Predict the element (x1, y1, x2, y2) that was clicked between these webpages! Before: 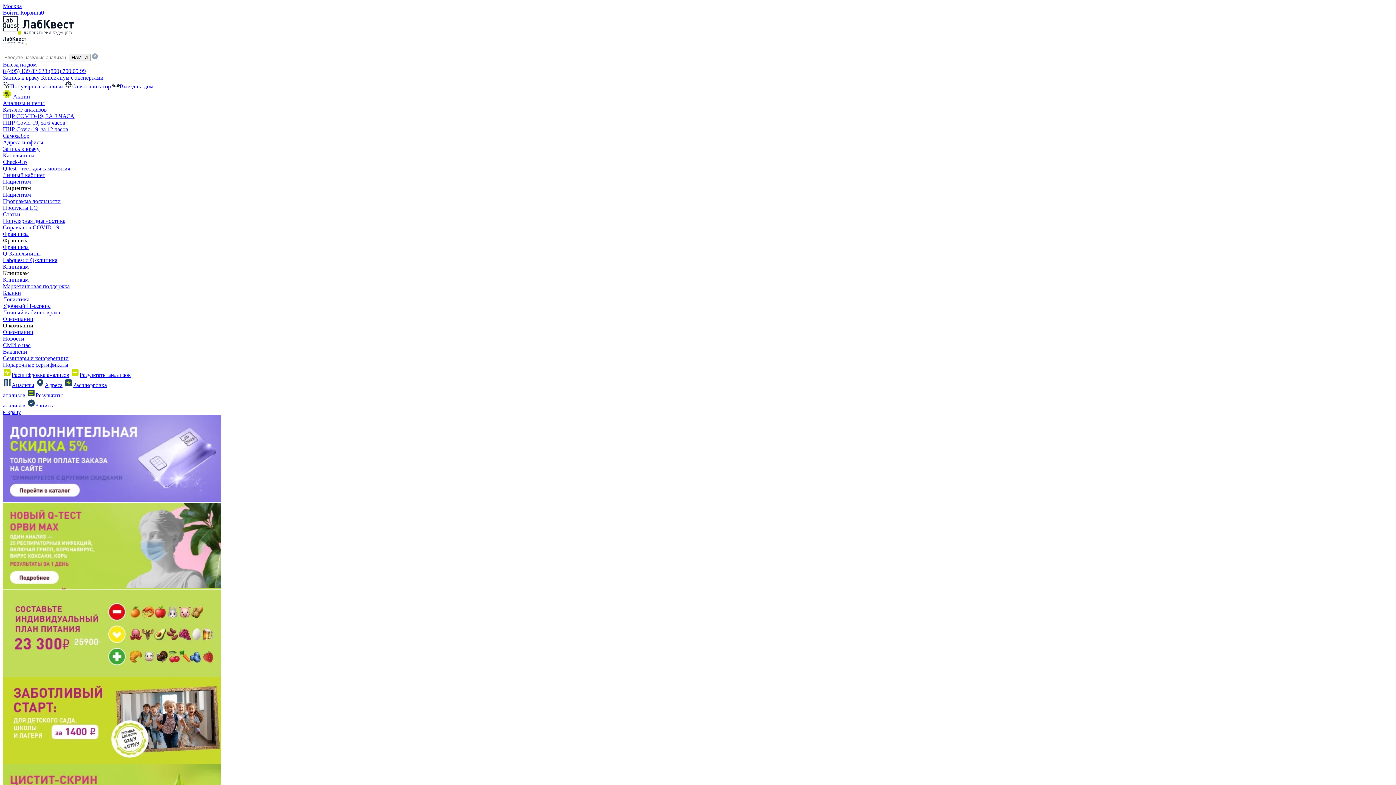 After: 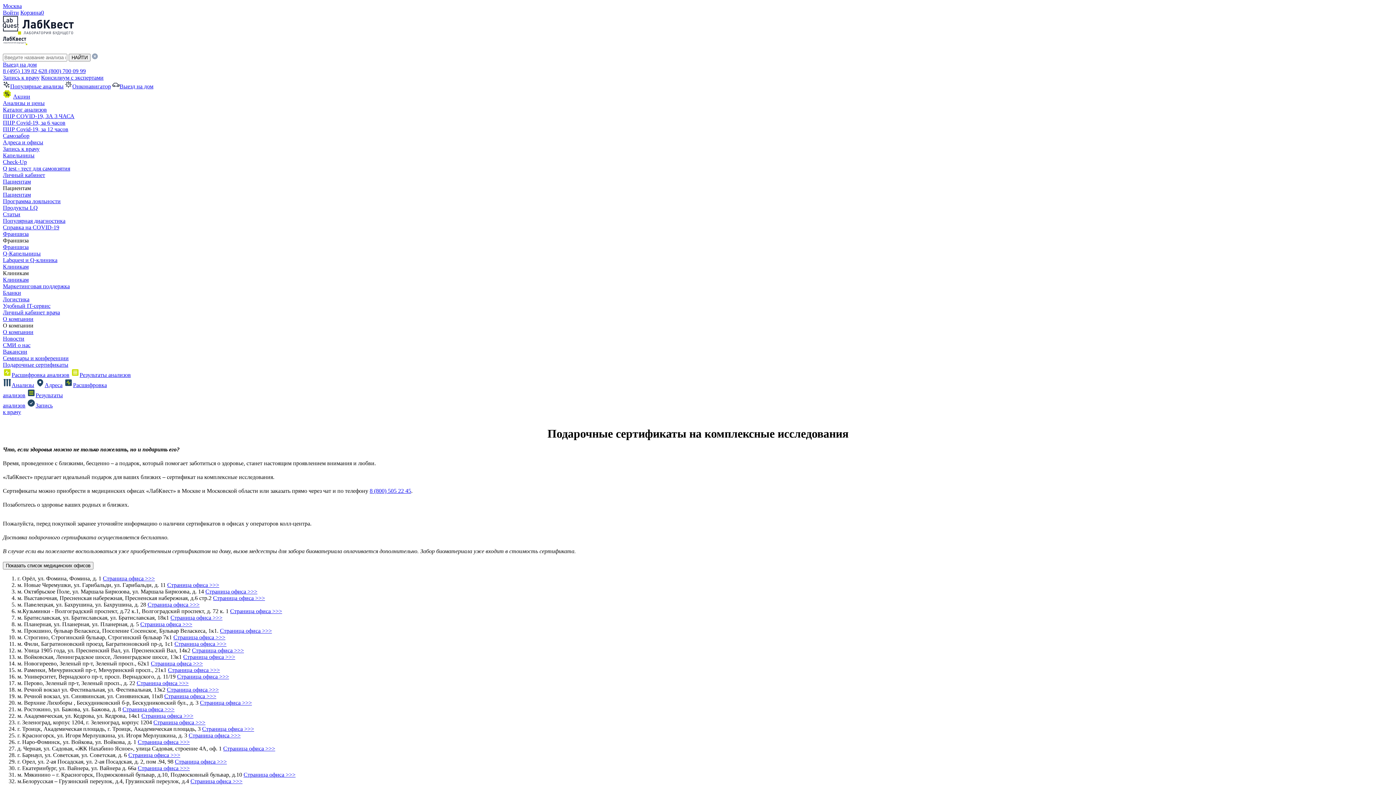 Action: label: Подарочные сертификаты bbox: (2, 361, 68, 368)